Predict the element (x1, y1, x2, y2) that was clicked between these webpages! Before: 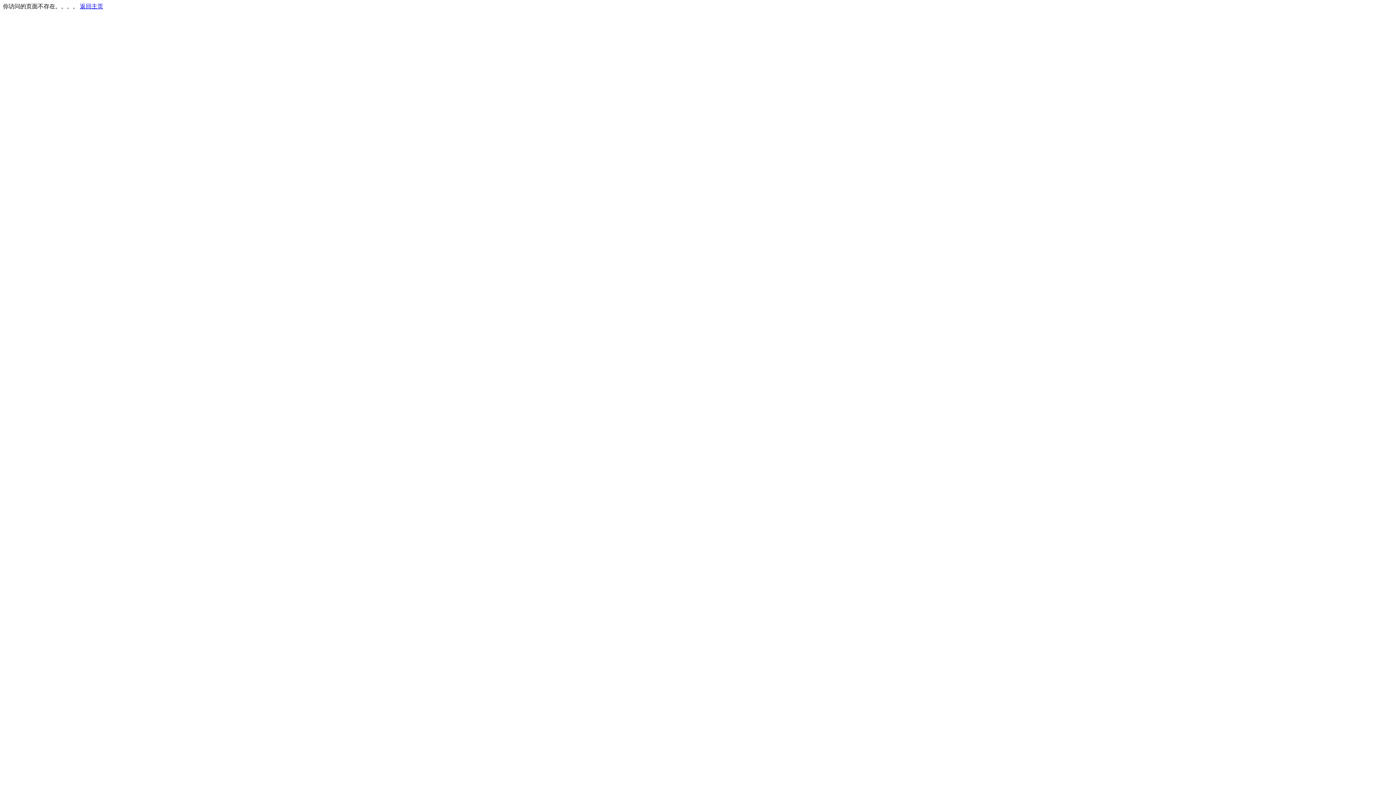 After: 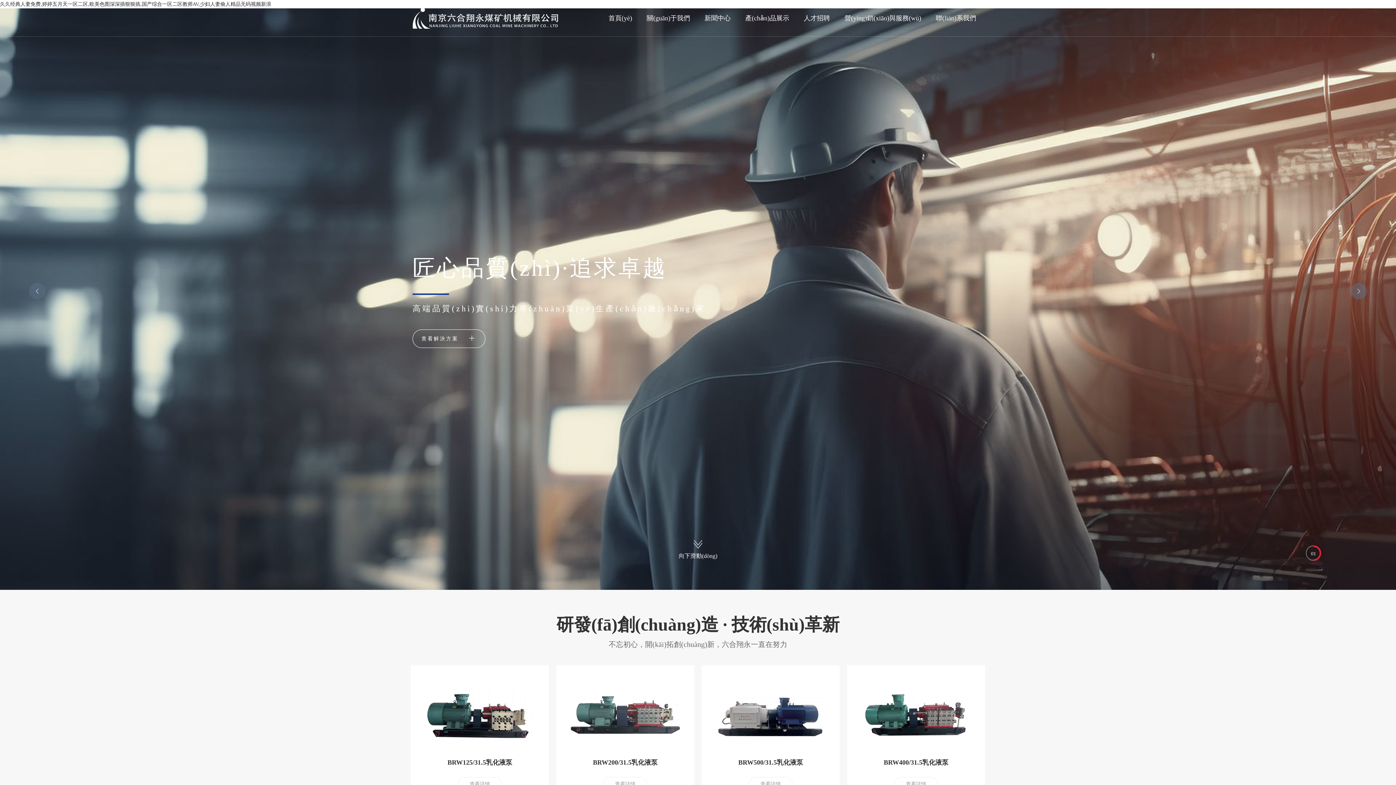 Action: bbox: (80, 3, 103, 9) label: 返回主页